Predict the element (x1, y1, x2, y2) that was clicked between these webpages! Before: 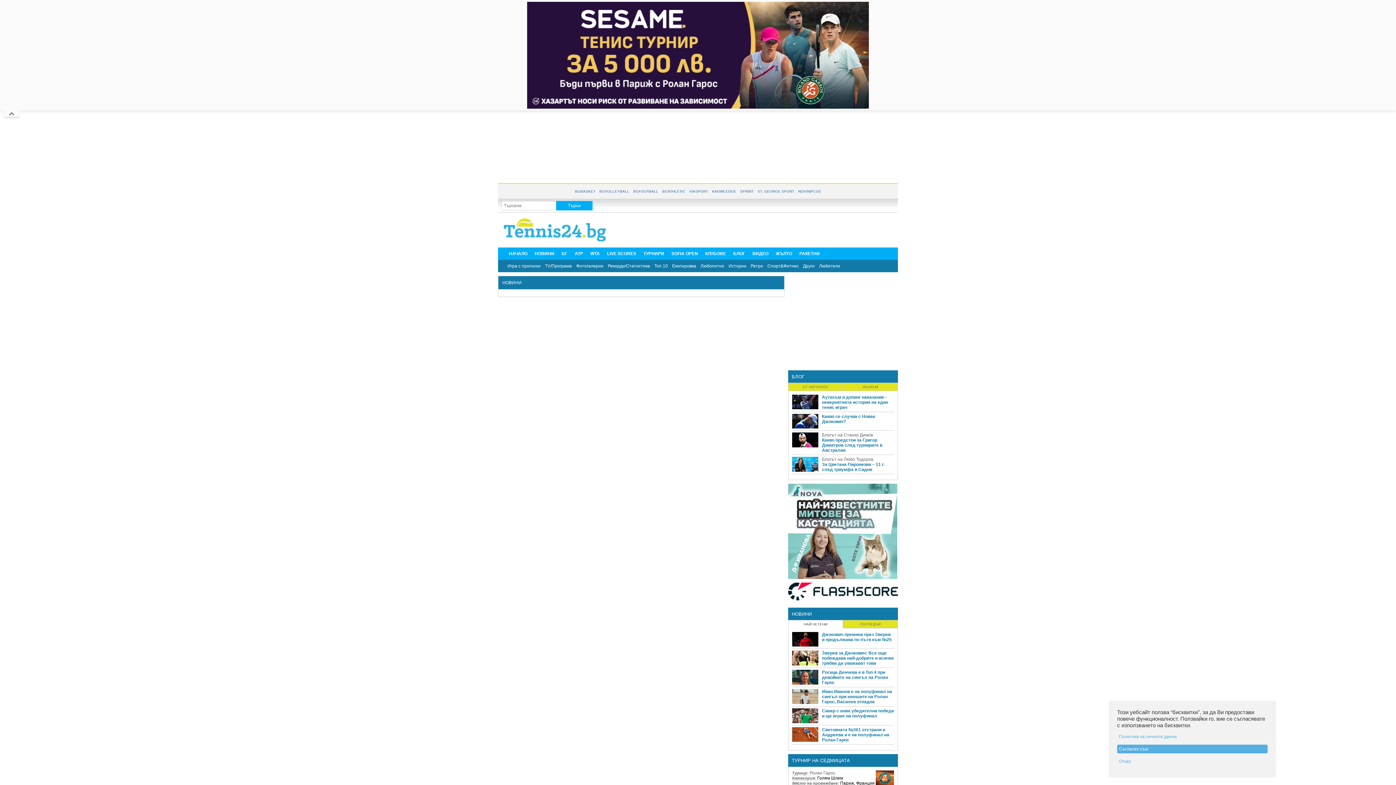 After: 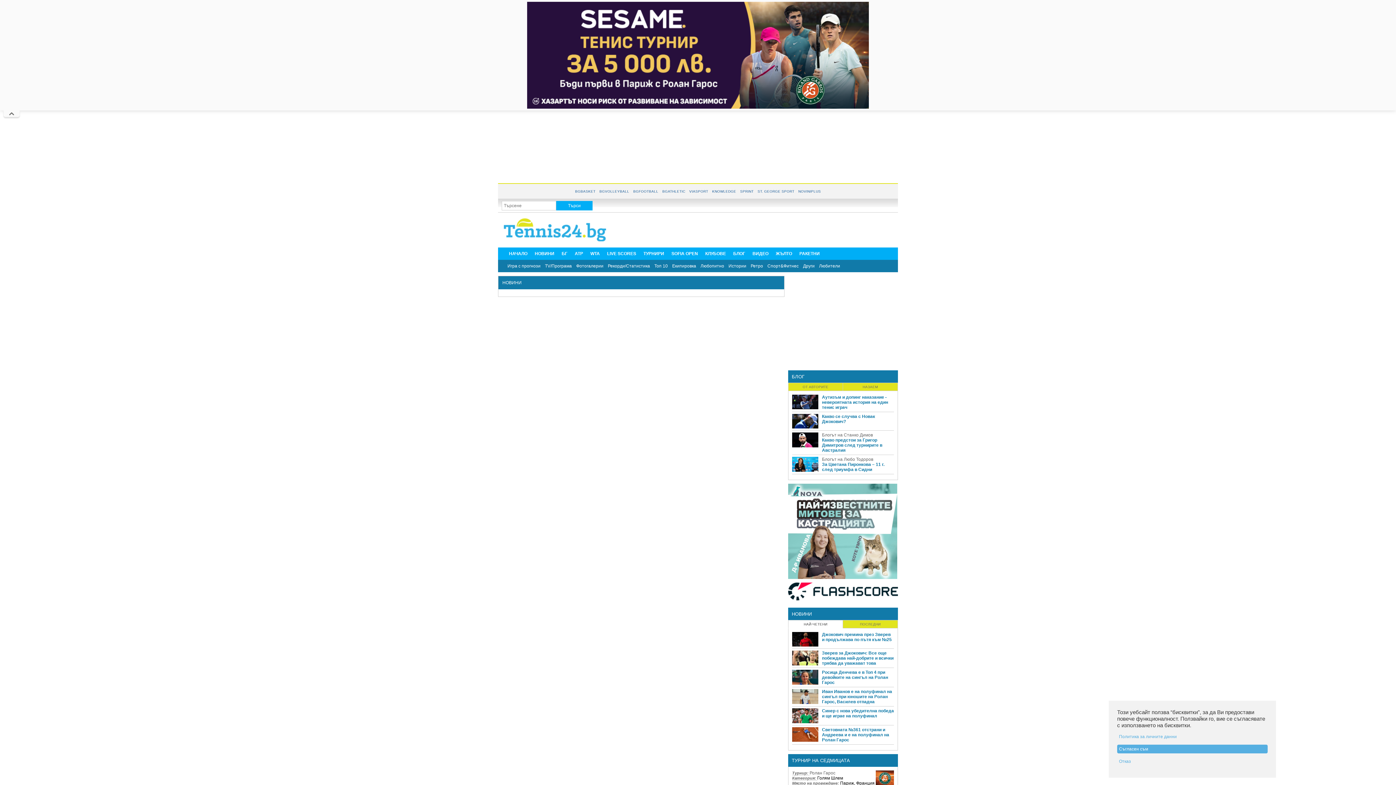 Action: bbox: (661, 187, 686, 195) label: BGATHLETIC